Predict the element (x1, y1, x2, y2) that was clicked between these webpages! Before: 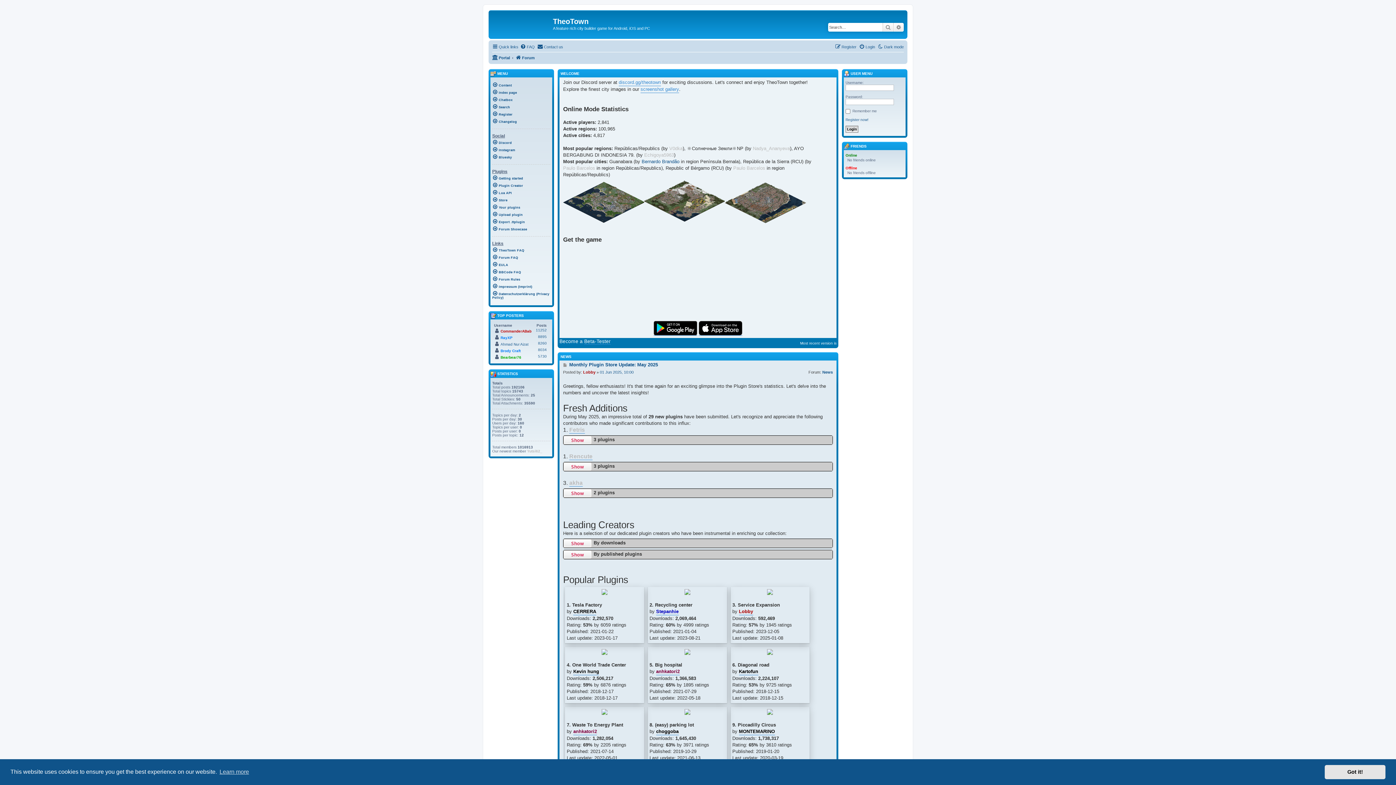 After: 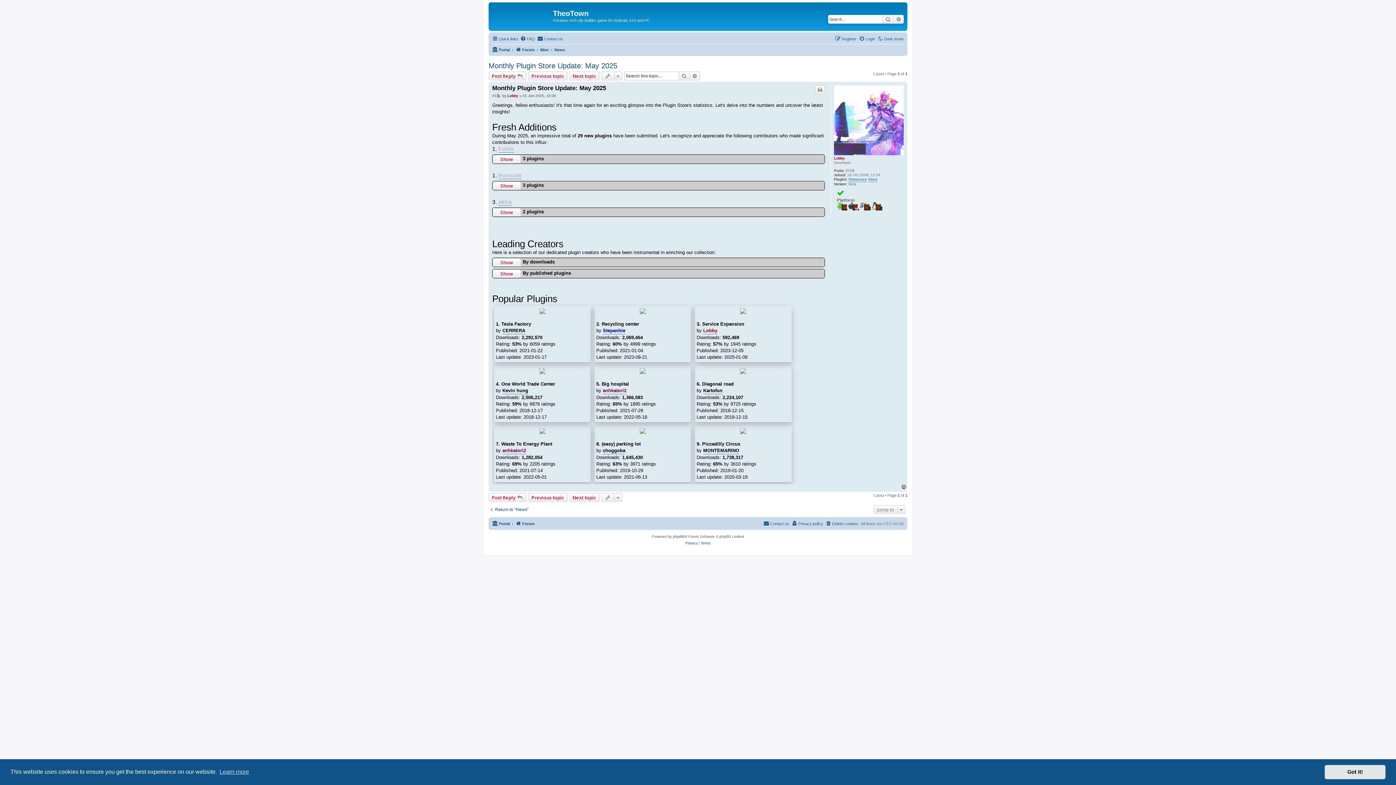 Action: bbox: (563, 362, 567, 367) label: Post